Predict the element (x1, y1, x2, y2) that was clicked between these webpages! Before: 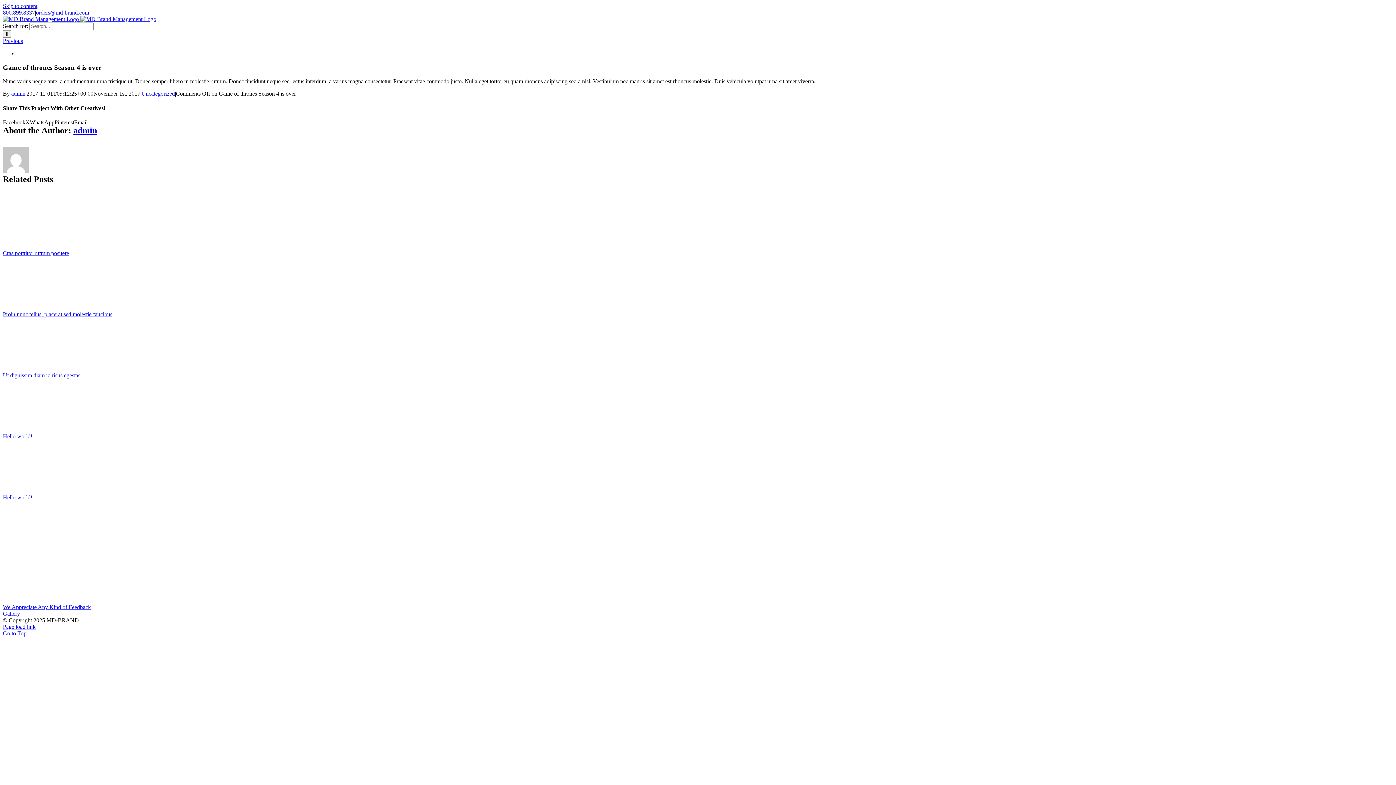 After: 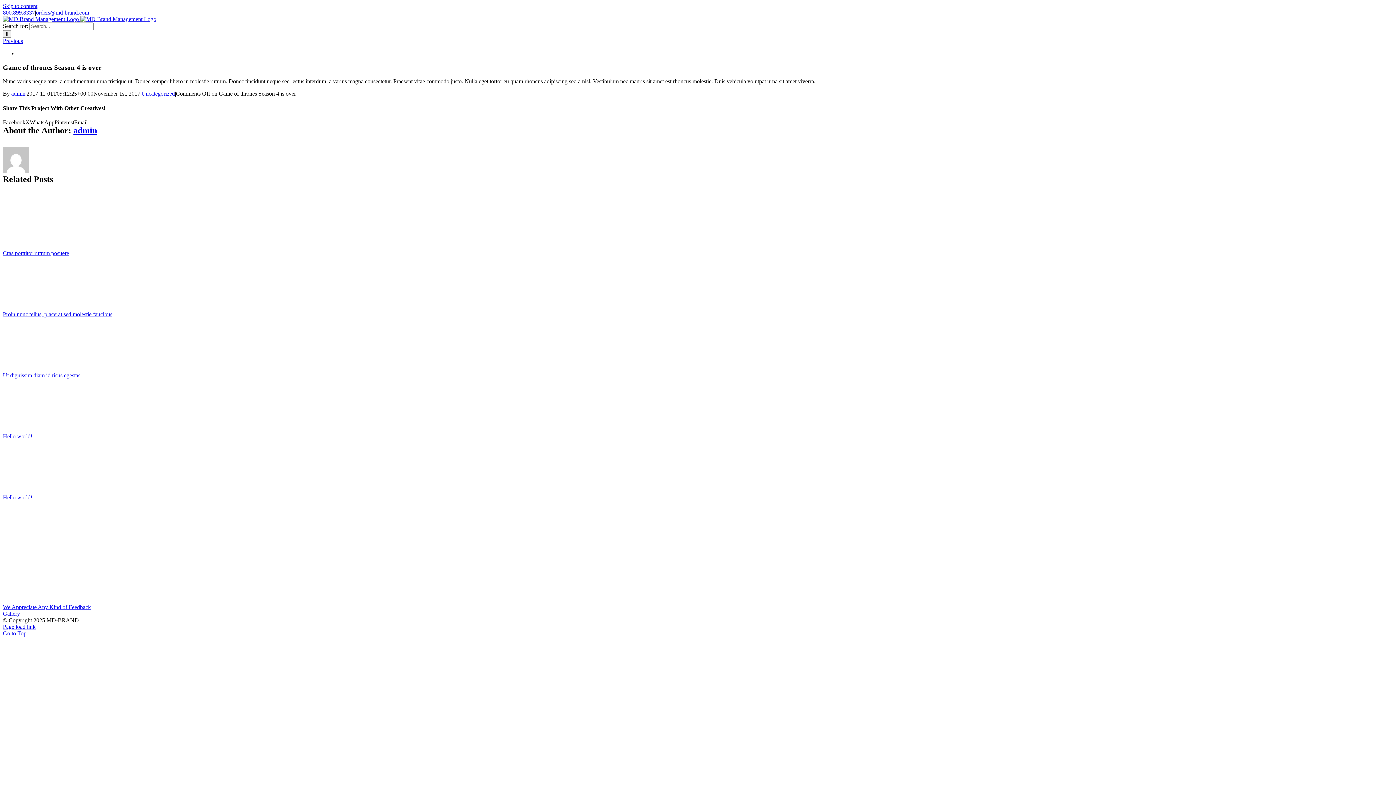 Action: bbox: (2, 119, 25, 125) label: Facebook